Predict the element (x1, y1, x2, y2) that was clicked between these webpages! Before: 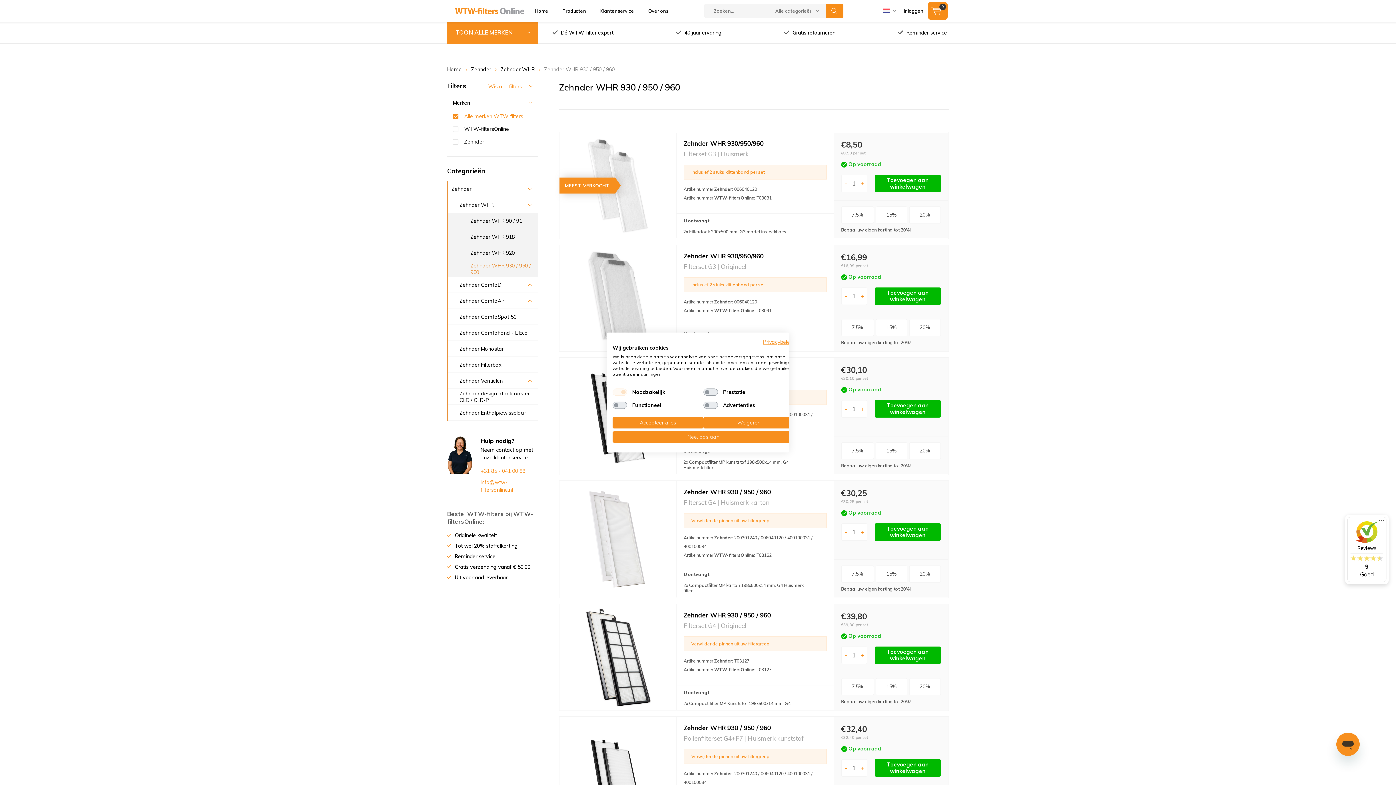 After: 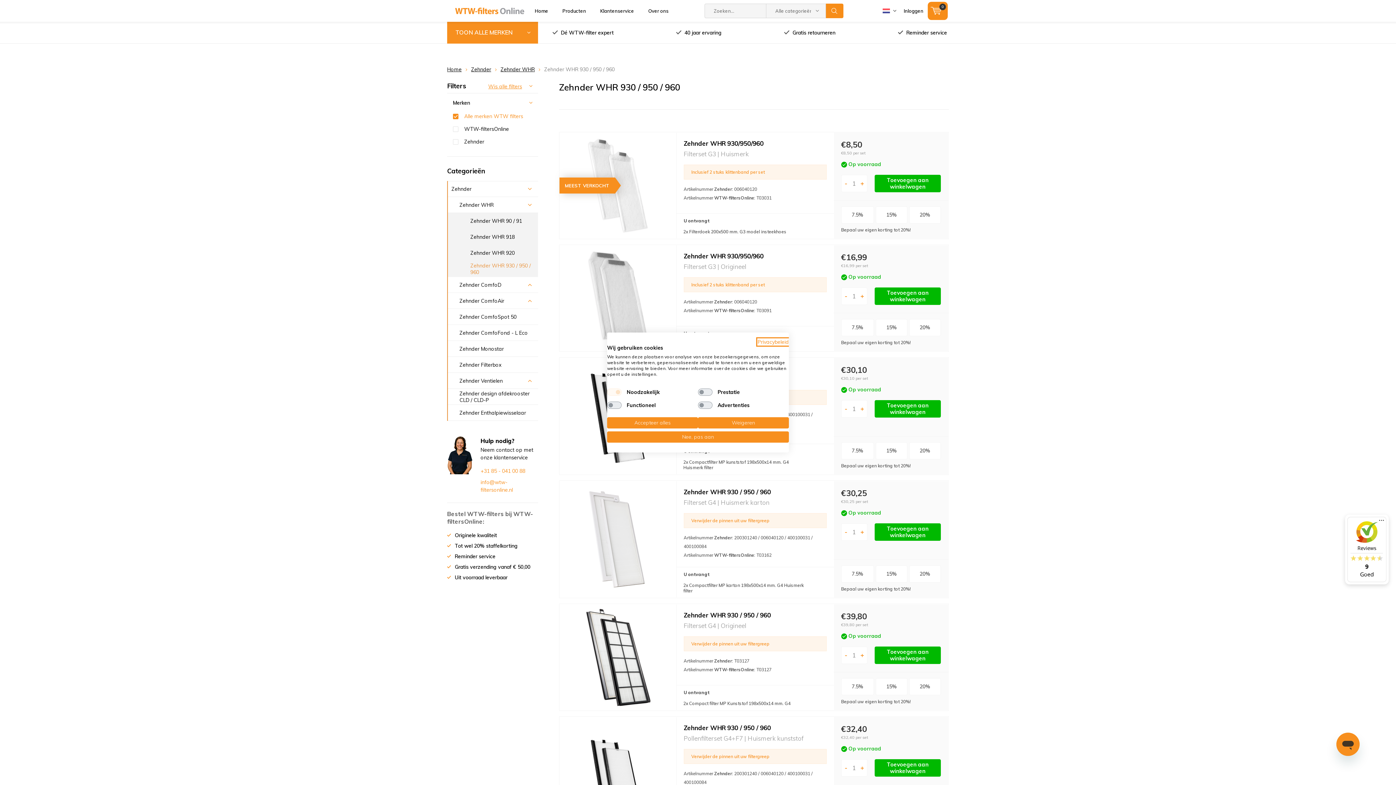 Action: bbox: (763, 338, 794, 345) label: Privacybeleid. Externe link. Opent in een nieuw tabblad of venster.